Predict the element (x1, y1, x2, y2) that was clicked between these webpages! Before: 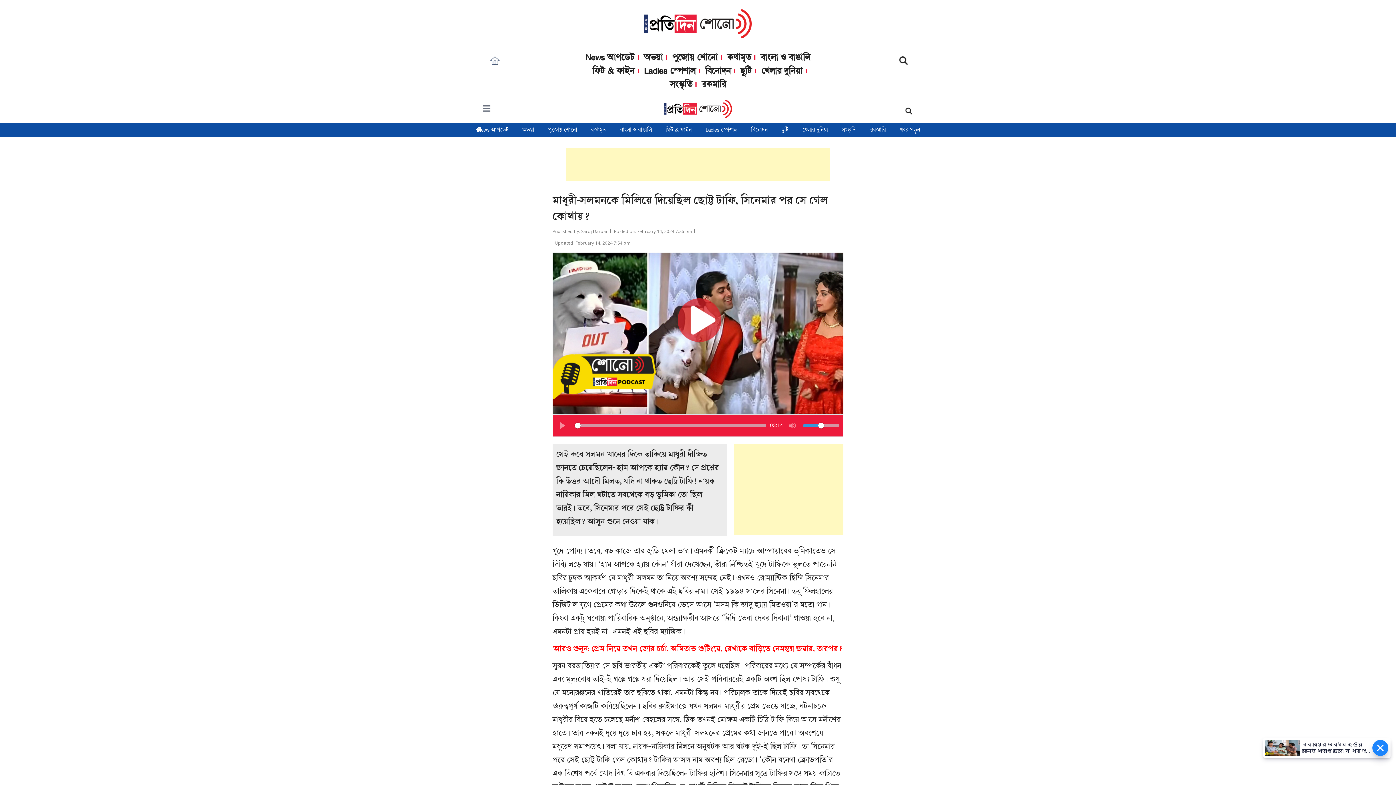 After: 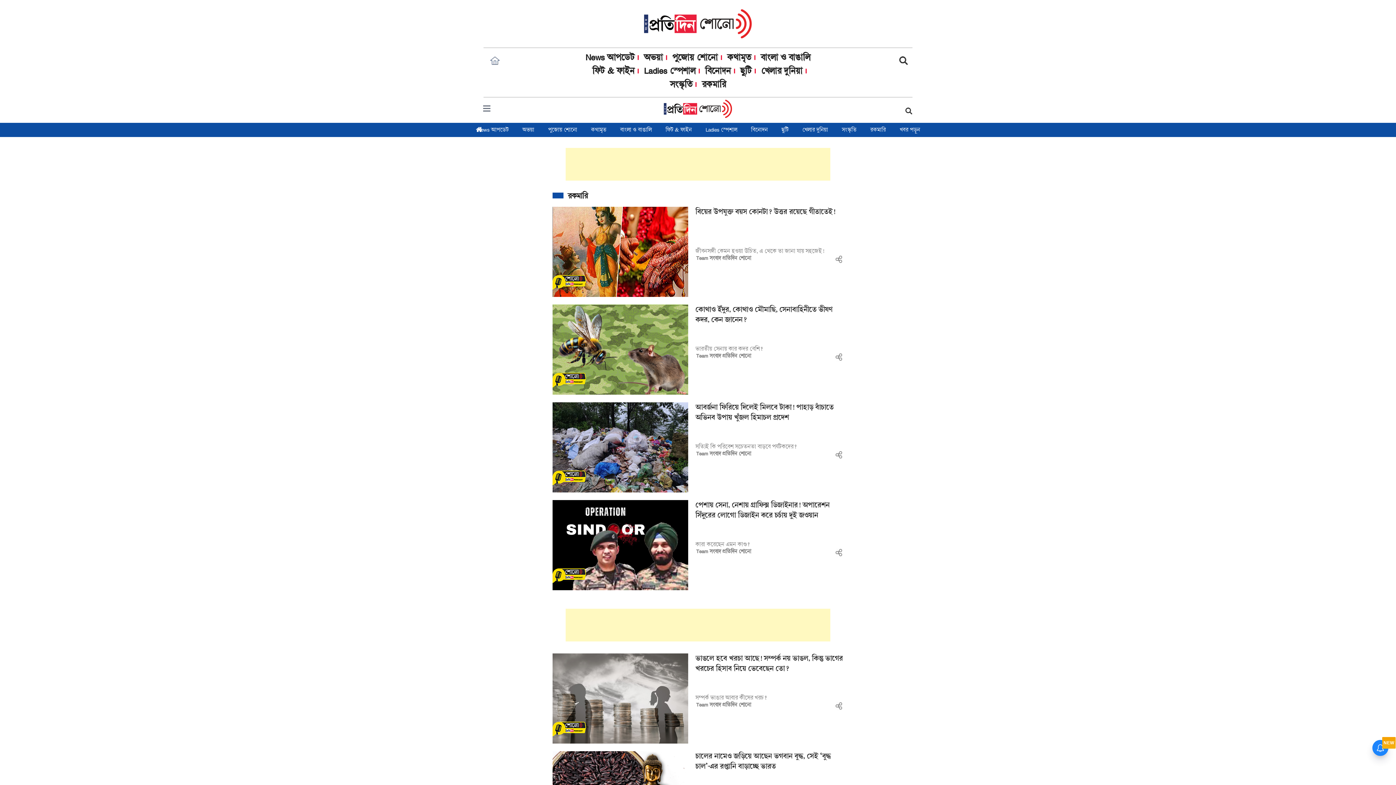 Action: label: রকমারি bbox: (863, 122, 893, 137)